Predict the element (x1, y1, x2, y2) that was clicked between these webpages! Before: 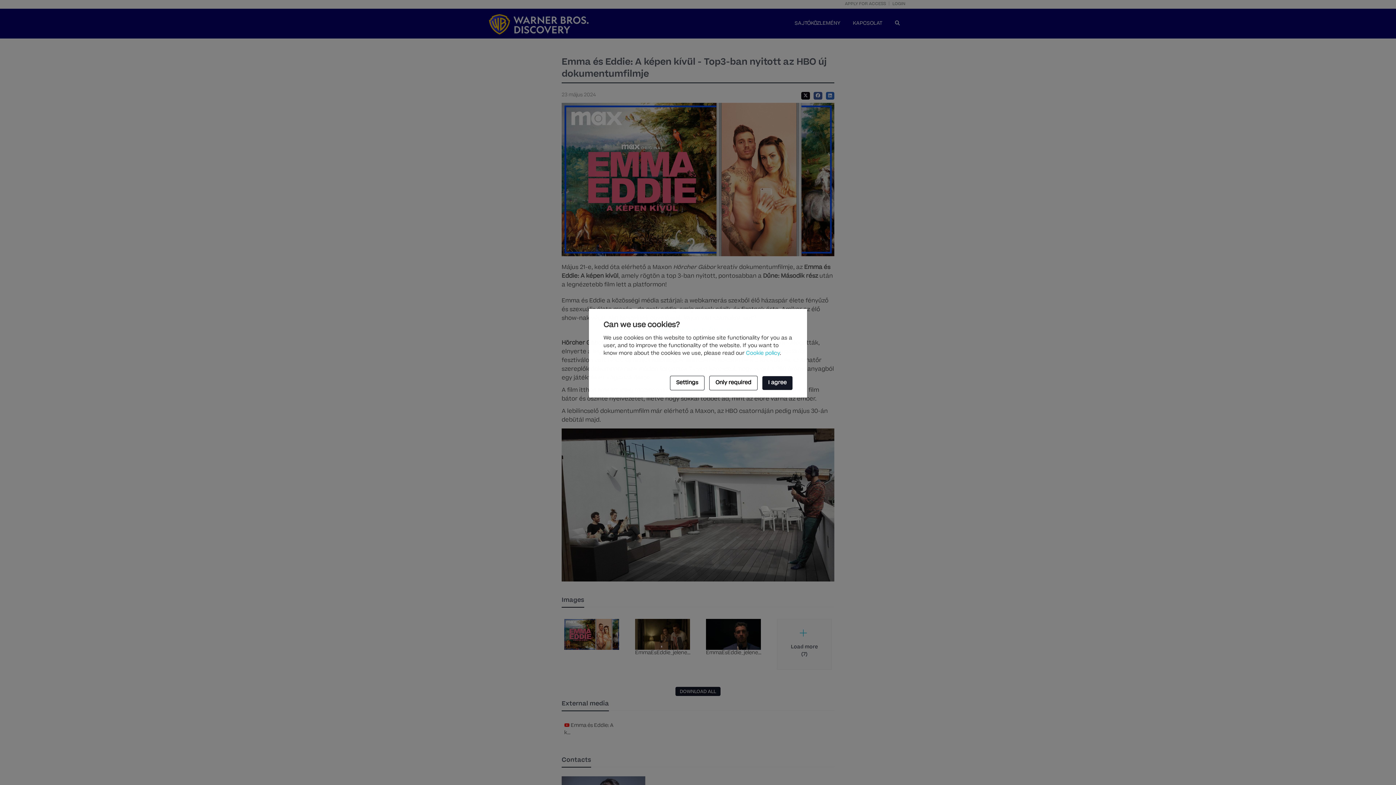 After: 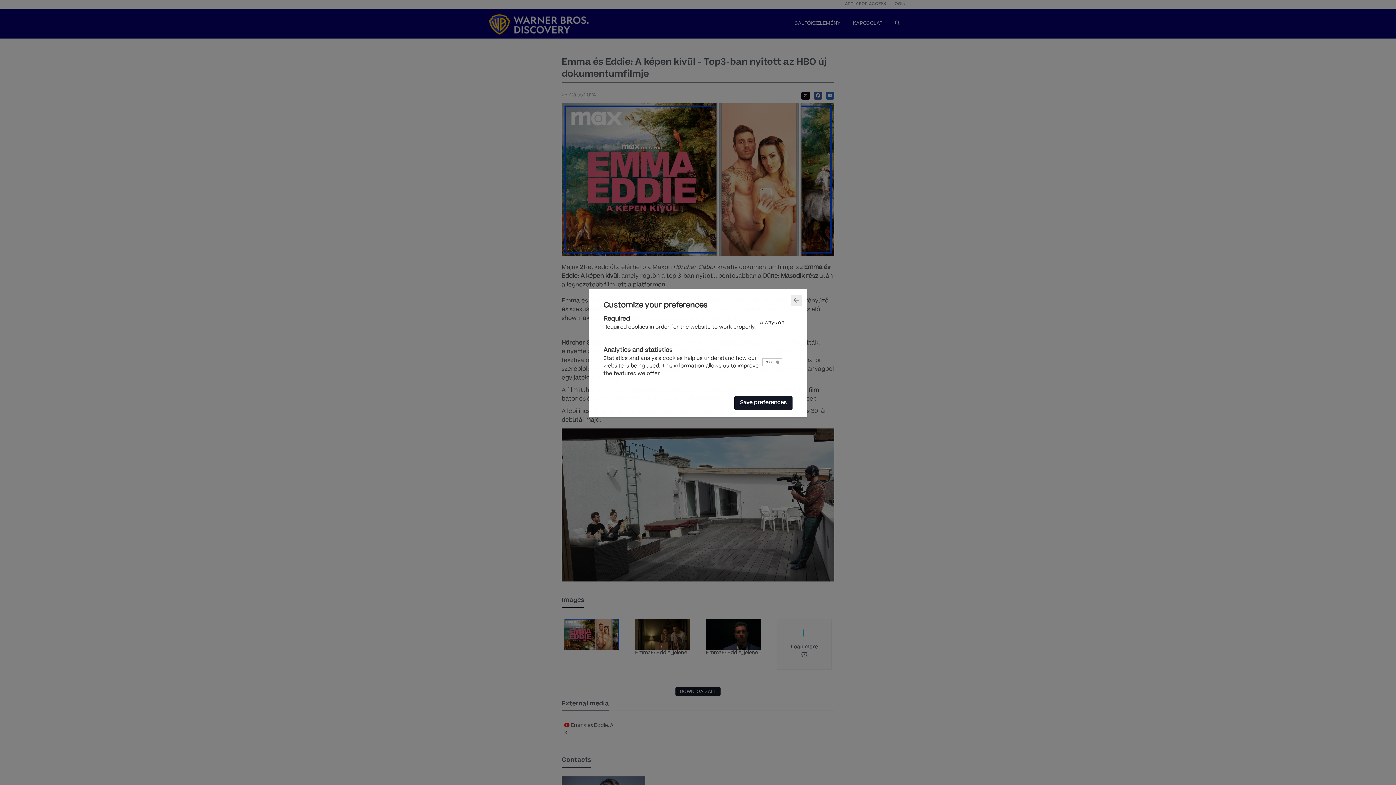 Action: bbox: (670, 376, 704, 390) label: Settings